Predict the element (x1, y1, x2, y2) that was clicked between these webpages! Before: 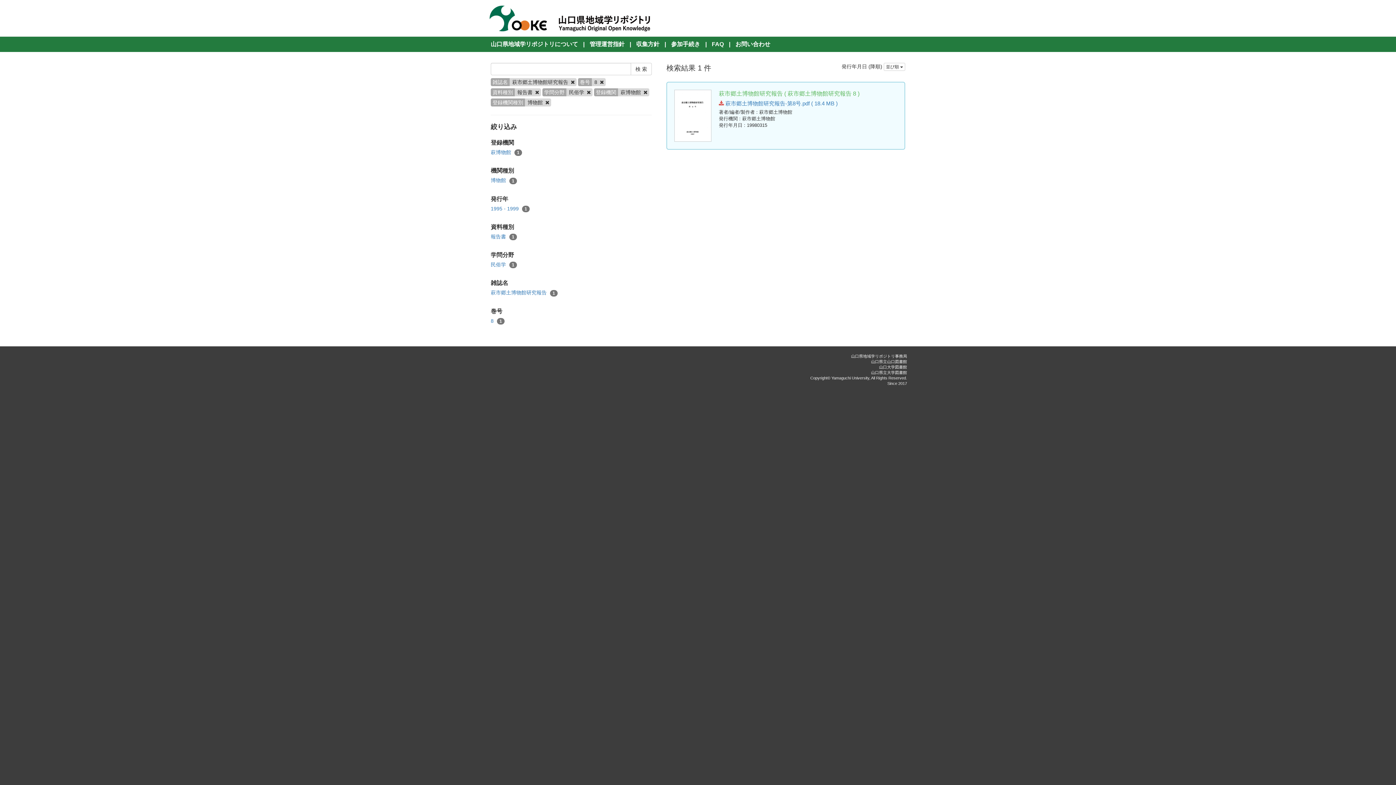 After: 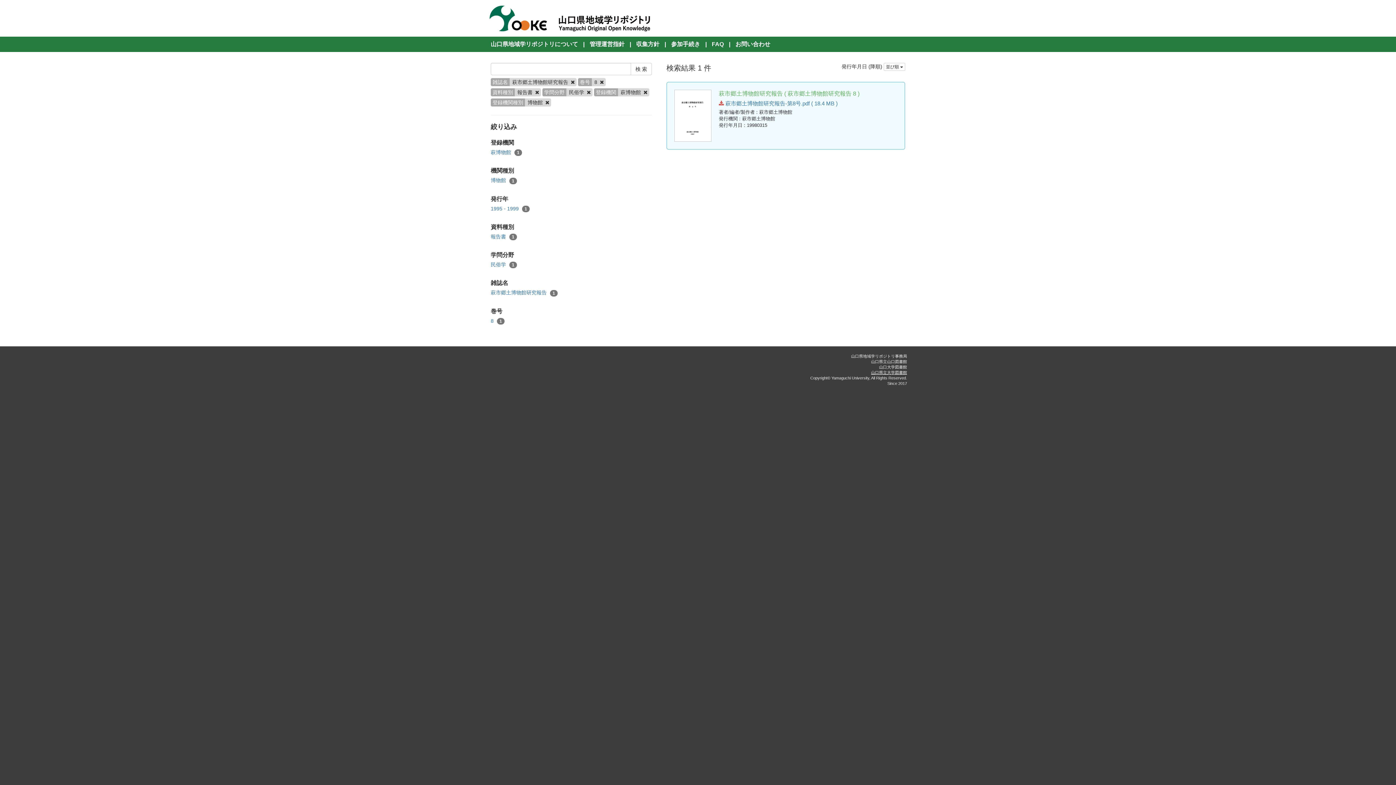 Action: bbox: (871, 370, 907, 374) label: 山口県立大学図書館